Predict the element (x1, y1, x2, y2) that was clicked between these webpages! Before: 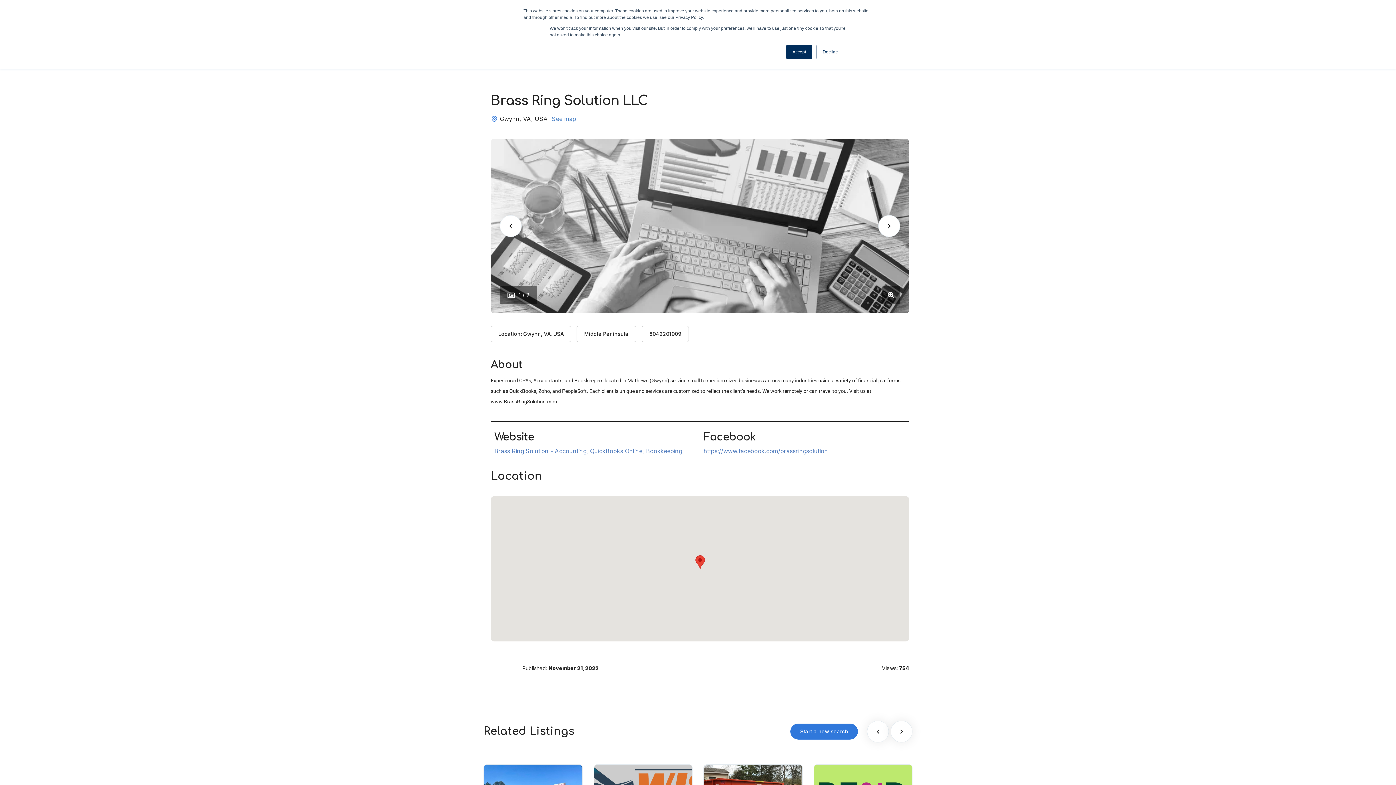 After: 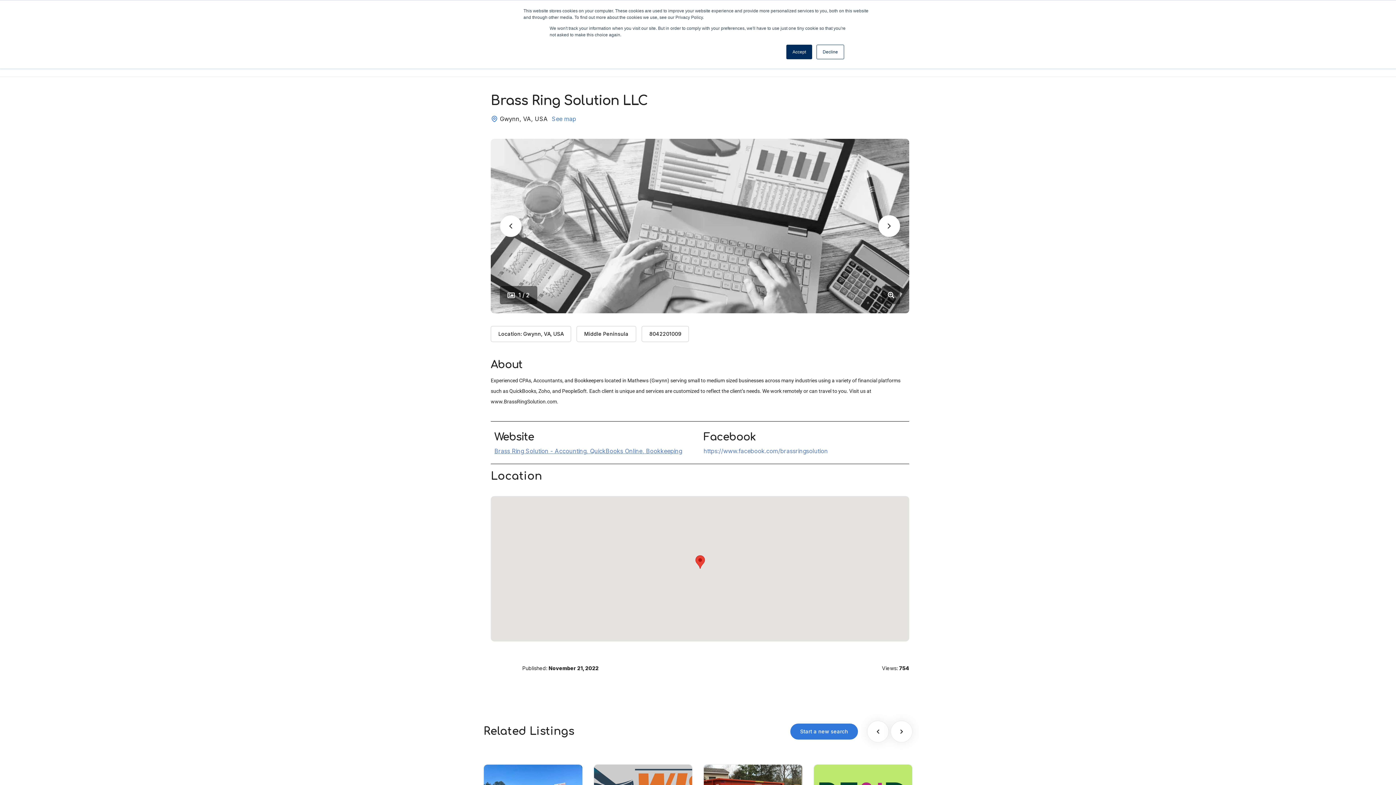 Action: label: Brass Ring Solution - Accounting, QuickBooks Online, Bookkeeping bbox: (494, 447, 682, 454)